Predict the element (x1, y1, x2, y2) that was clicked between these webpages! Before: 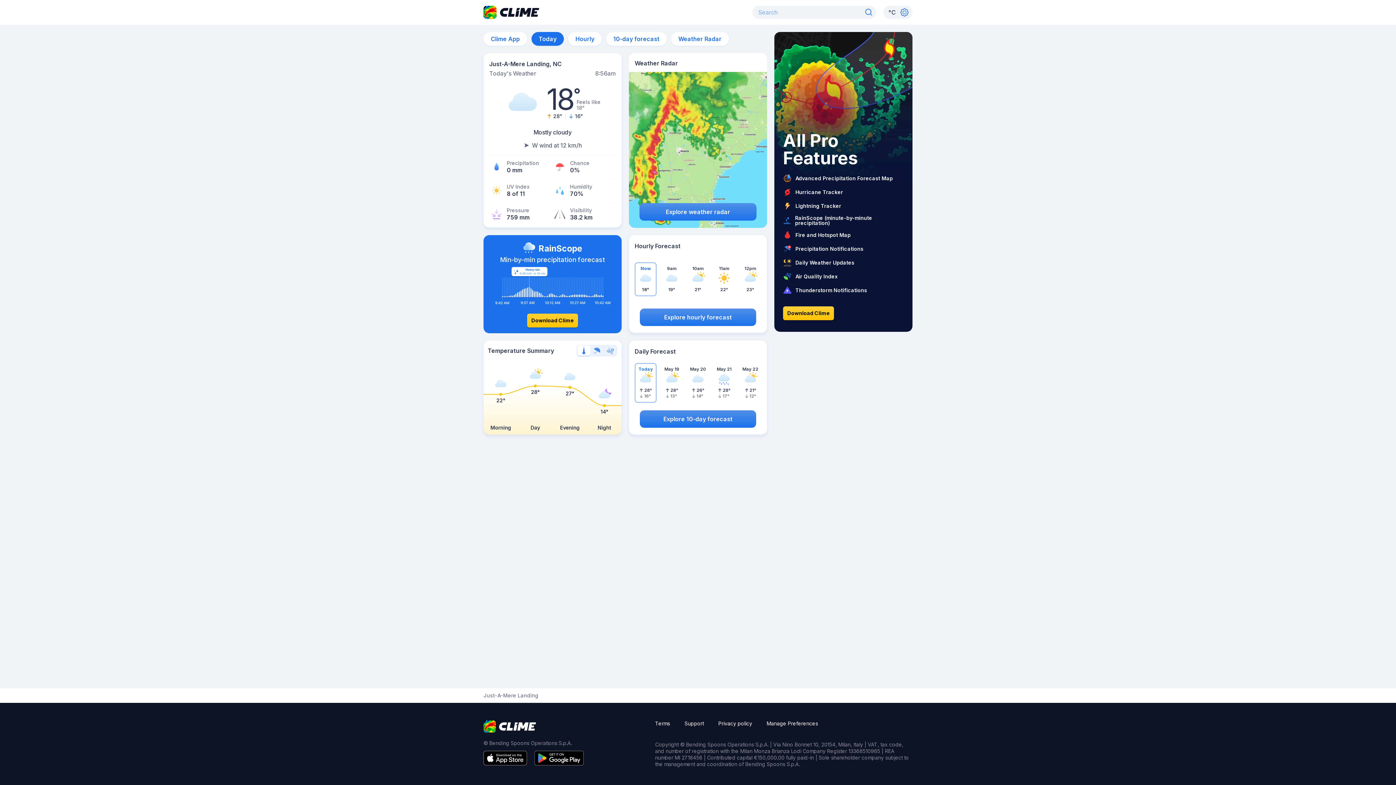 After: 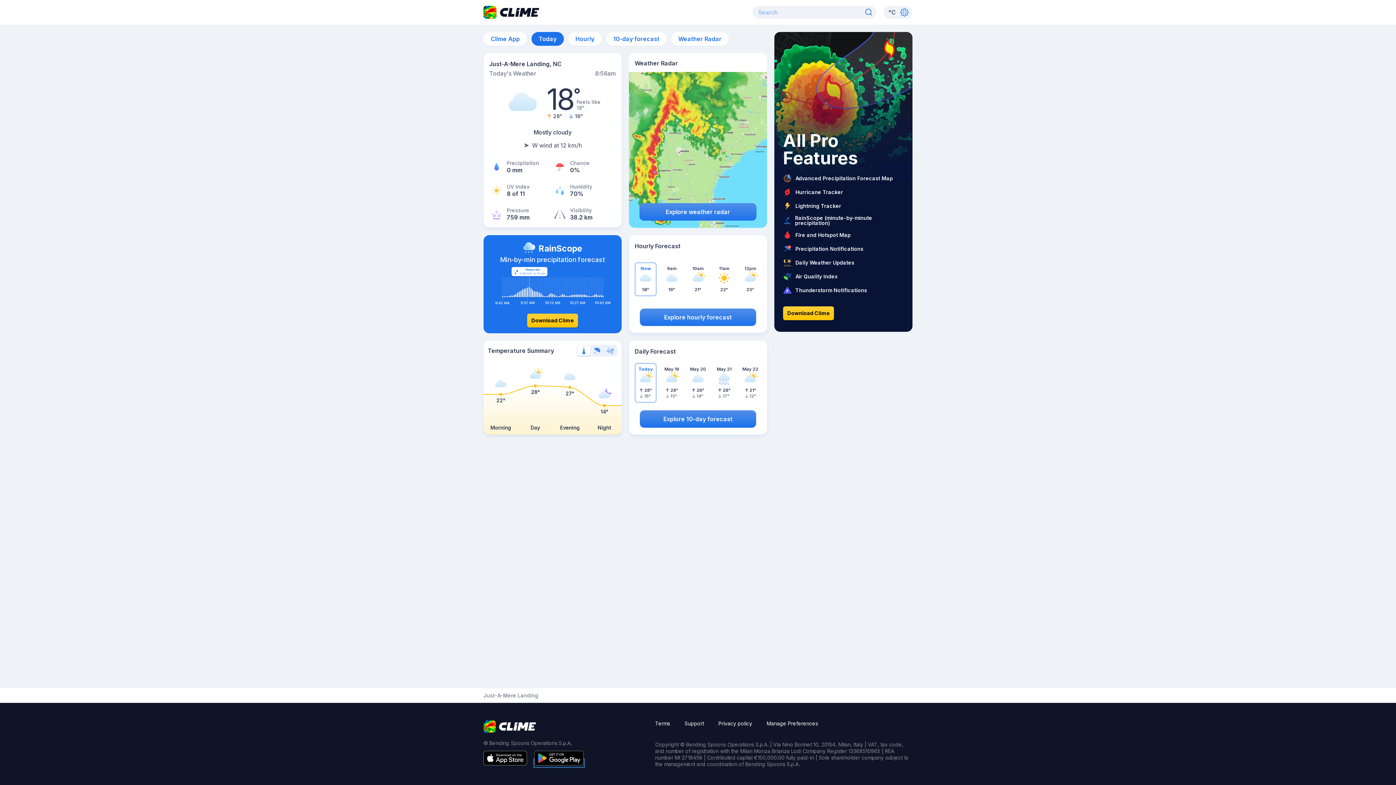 Action: bbox: (534, 760, 584, 767) label: Google play